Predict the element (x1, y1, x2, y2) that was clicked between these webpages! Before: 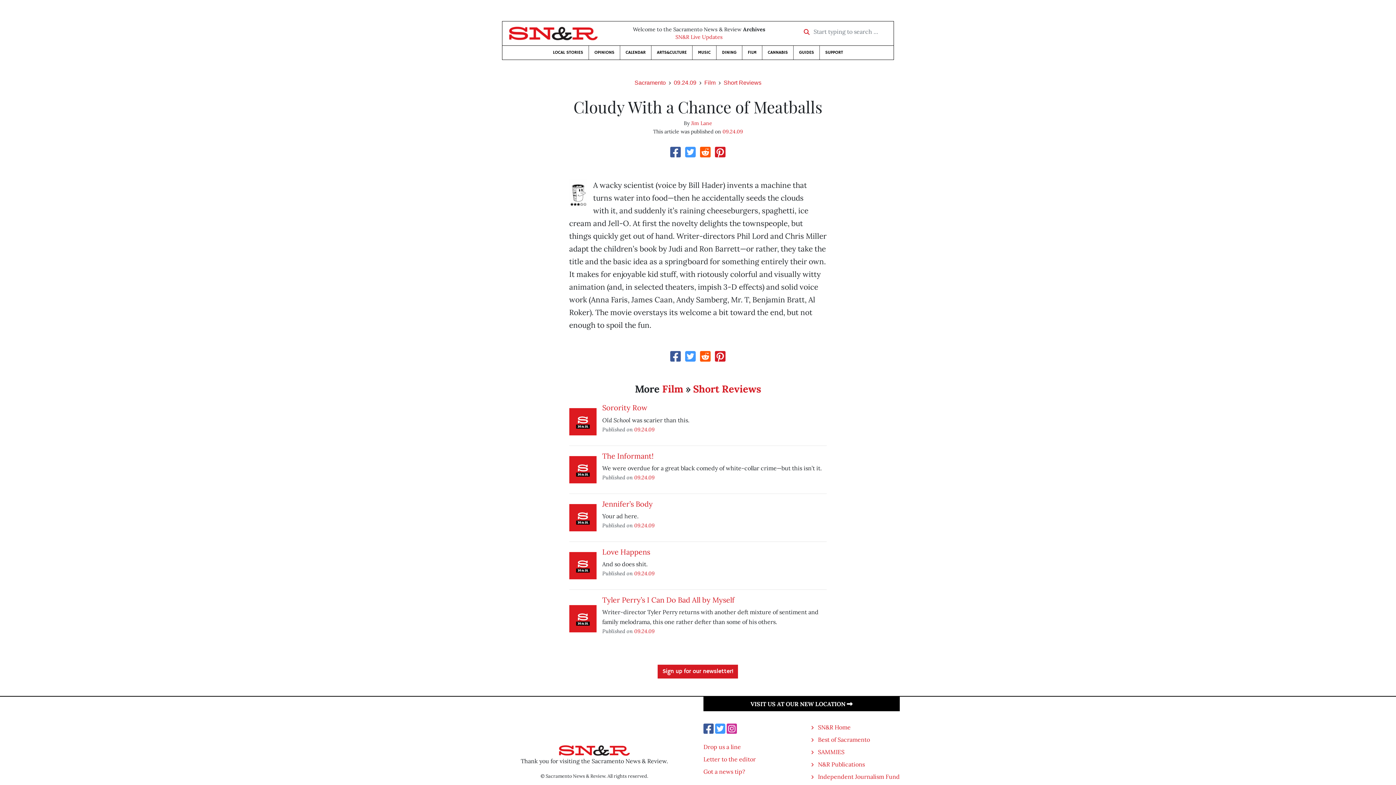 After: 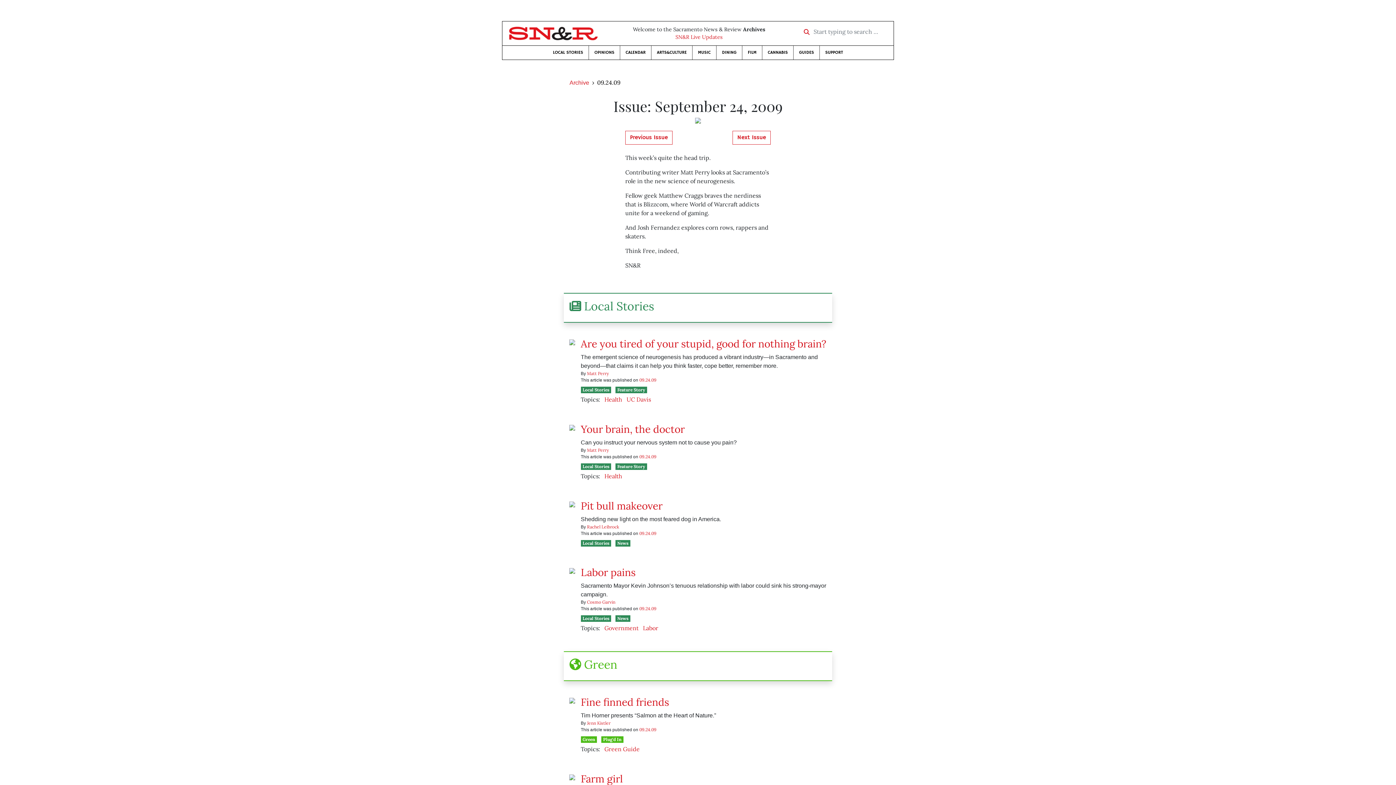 Action: label: 09.24.09 bbox: (634, 570, 654, 577)